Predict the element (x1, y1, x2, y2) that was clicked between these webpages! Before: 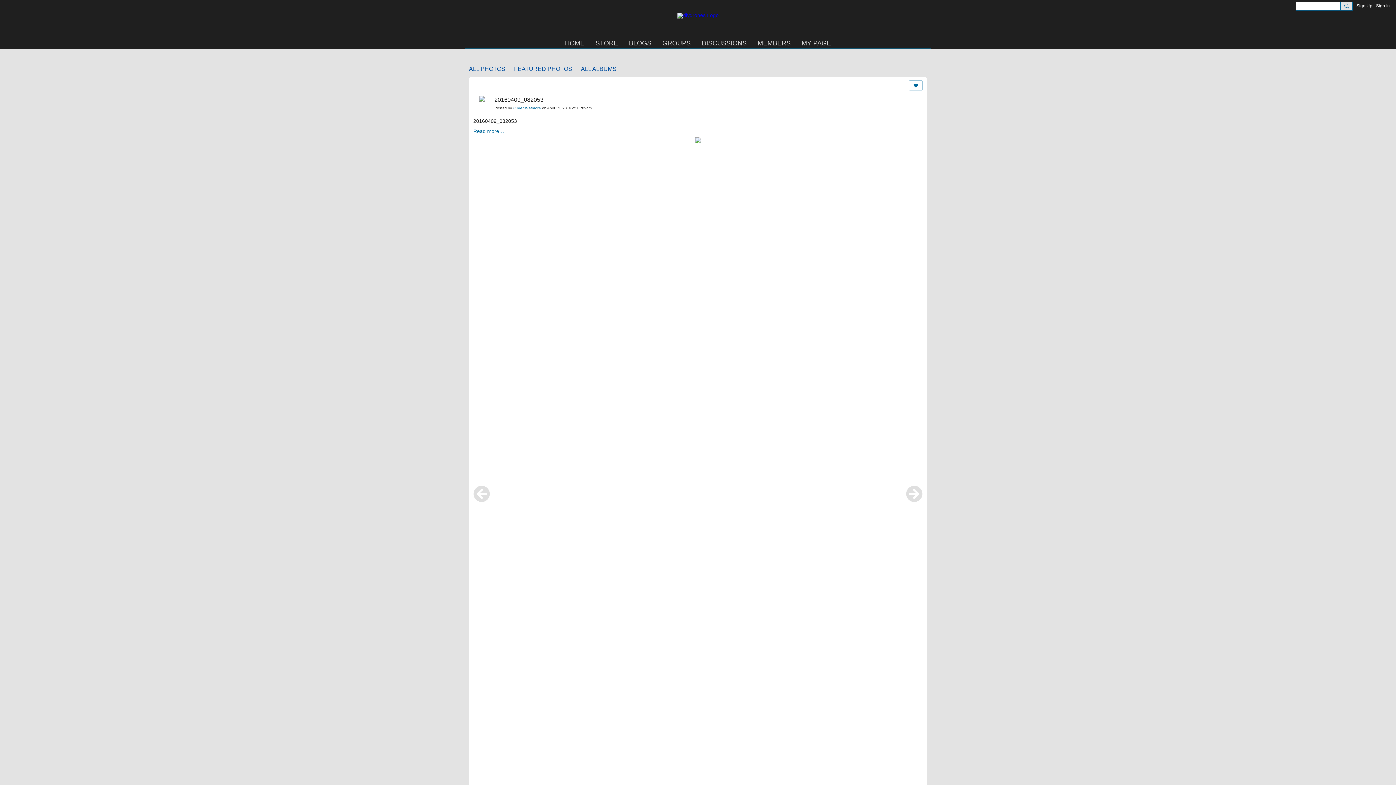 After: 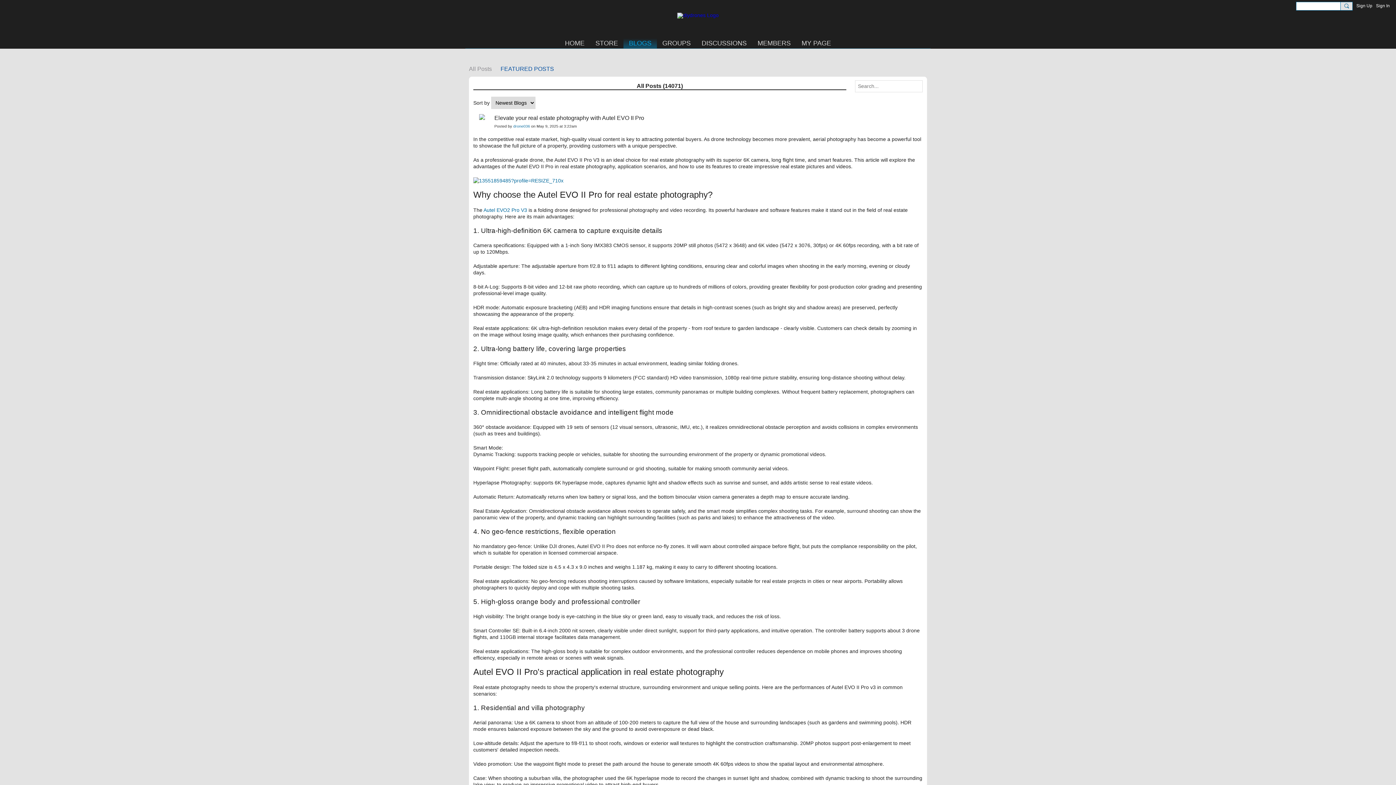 Action: bbox: (623, 38, 657, 48) label: BLOGS